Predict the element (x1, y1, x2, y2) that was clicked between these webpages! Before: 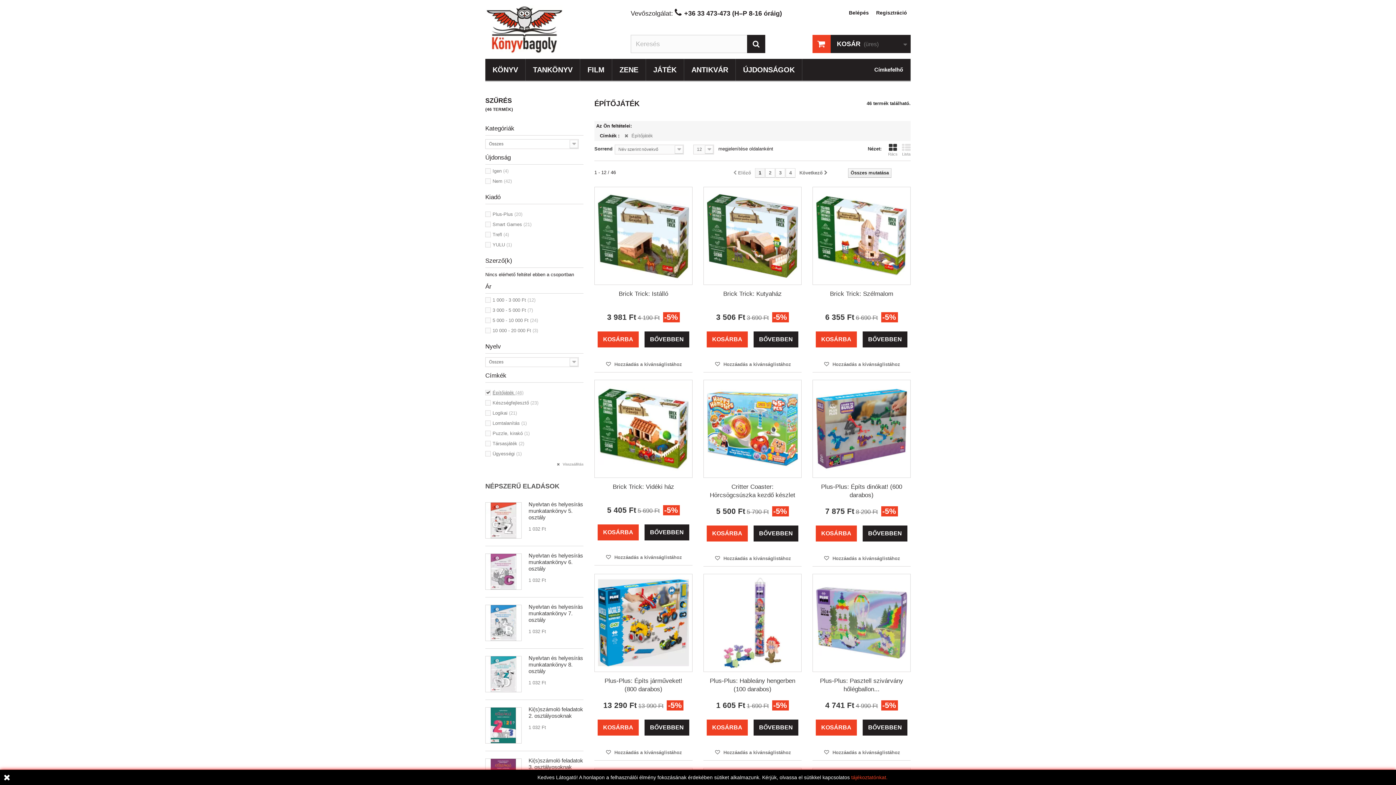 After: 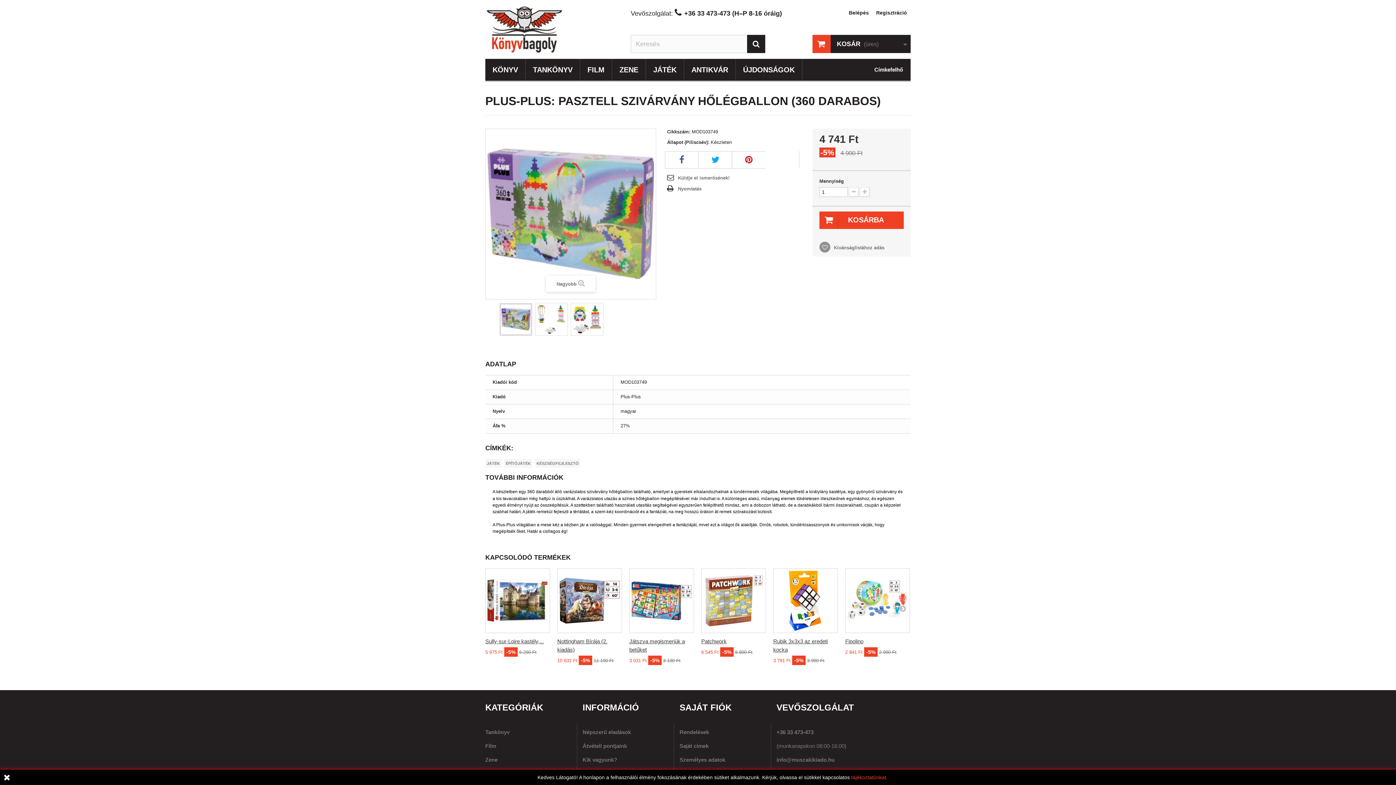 Action: label: Plus-Plus: Pasztell szivárvány hőlégballon... bbox: (818, 677, 905, 693)